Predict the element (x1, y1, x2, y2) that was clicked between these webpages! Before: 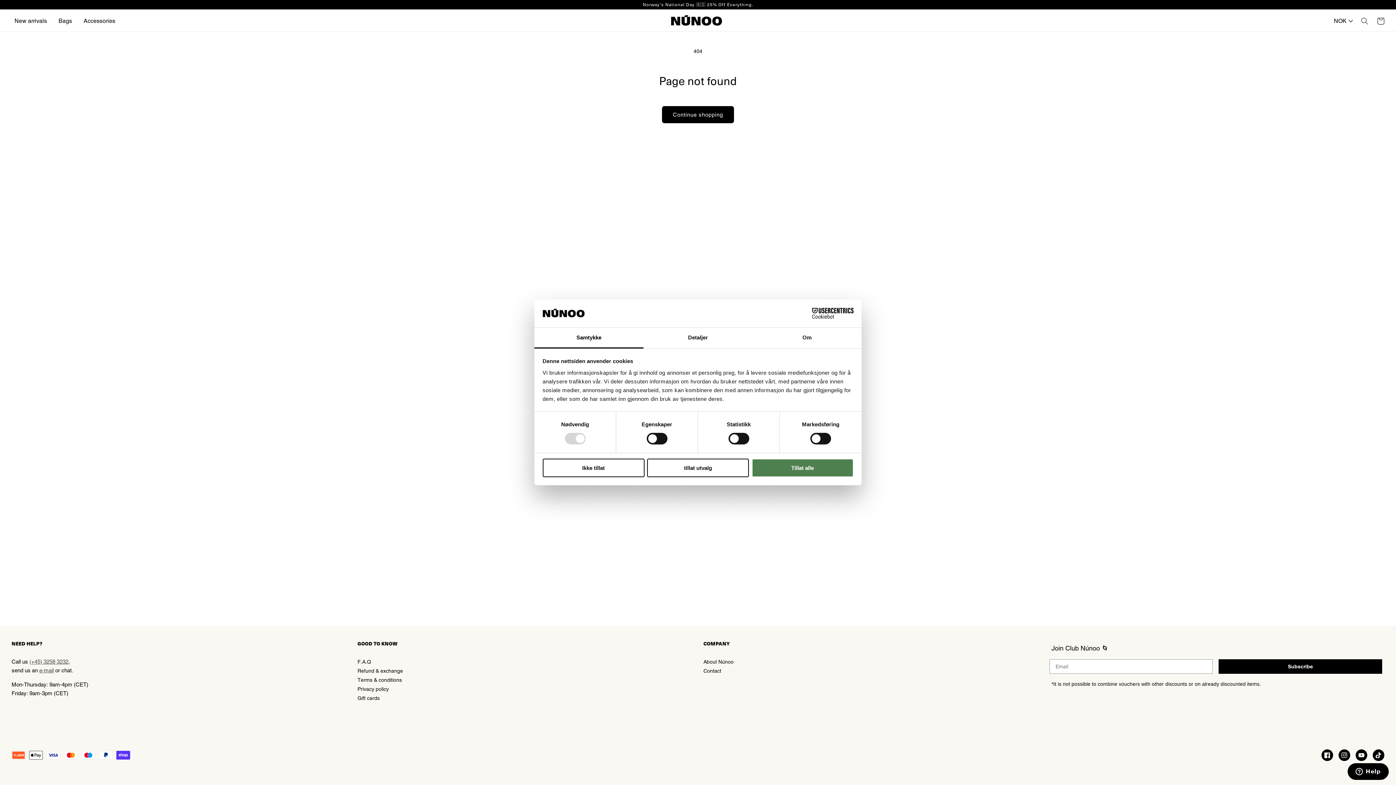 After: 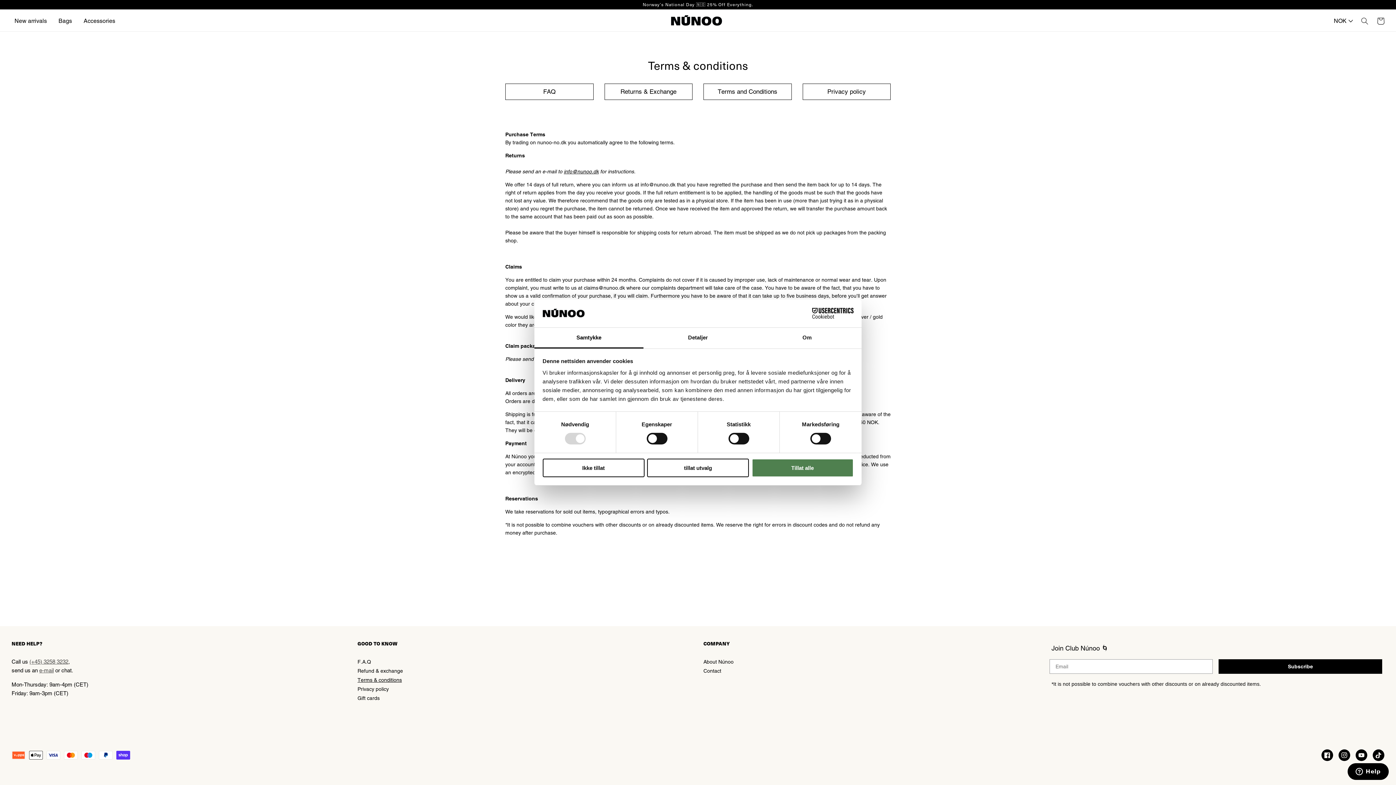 Action: label: Terms & conditions bbox: (357, 676, 402, 685)